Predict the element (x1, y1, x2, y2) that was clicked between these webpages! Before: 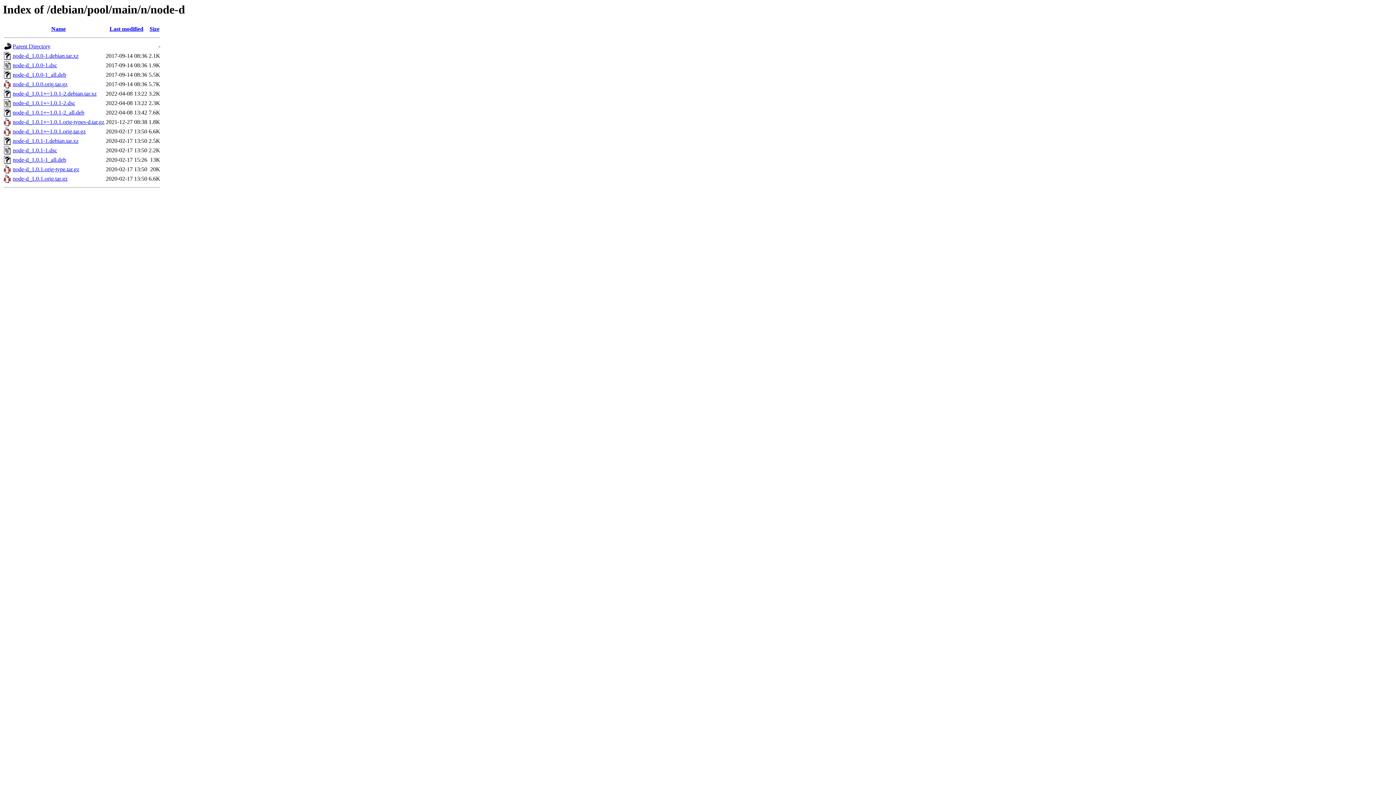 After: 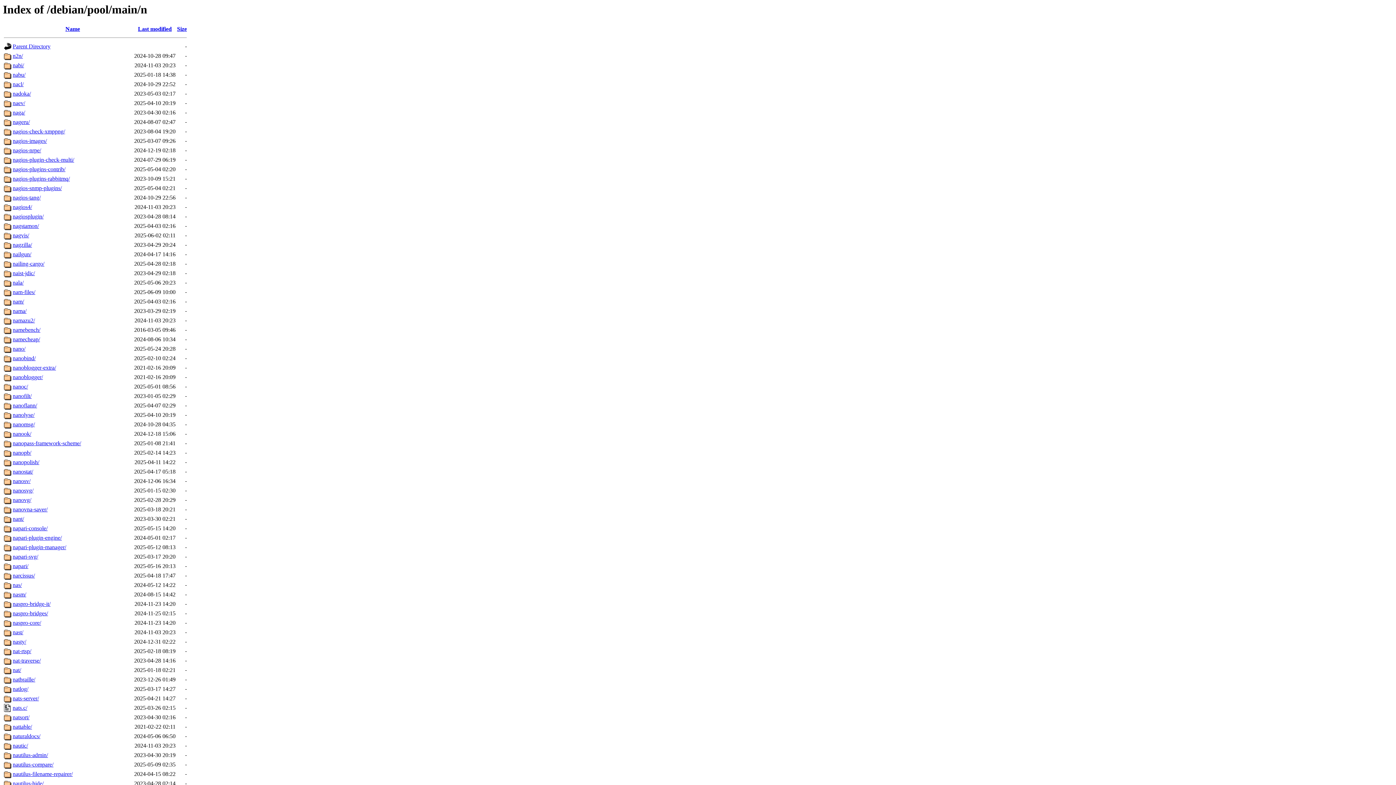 Action: bbox: (12, 43, 50, 49) label: Parent Directory